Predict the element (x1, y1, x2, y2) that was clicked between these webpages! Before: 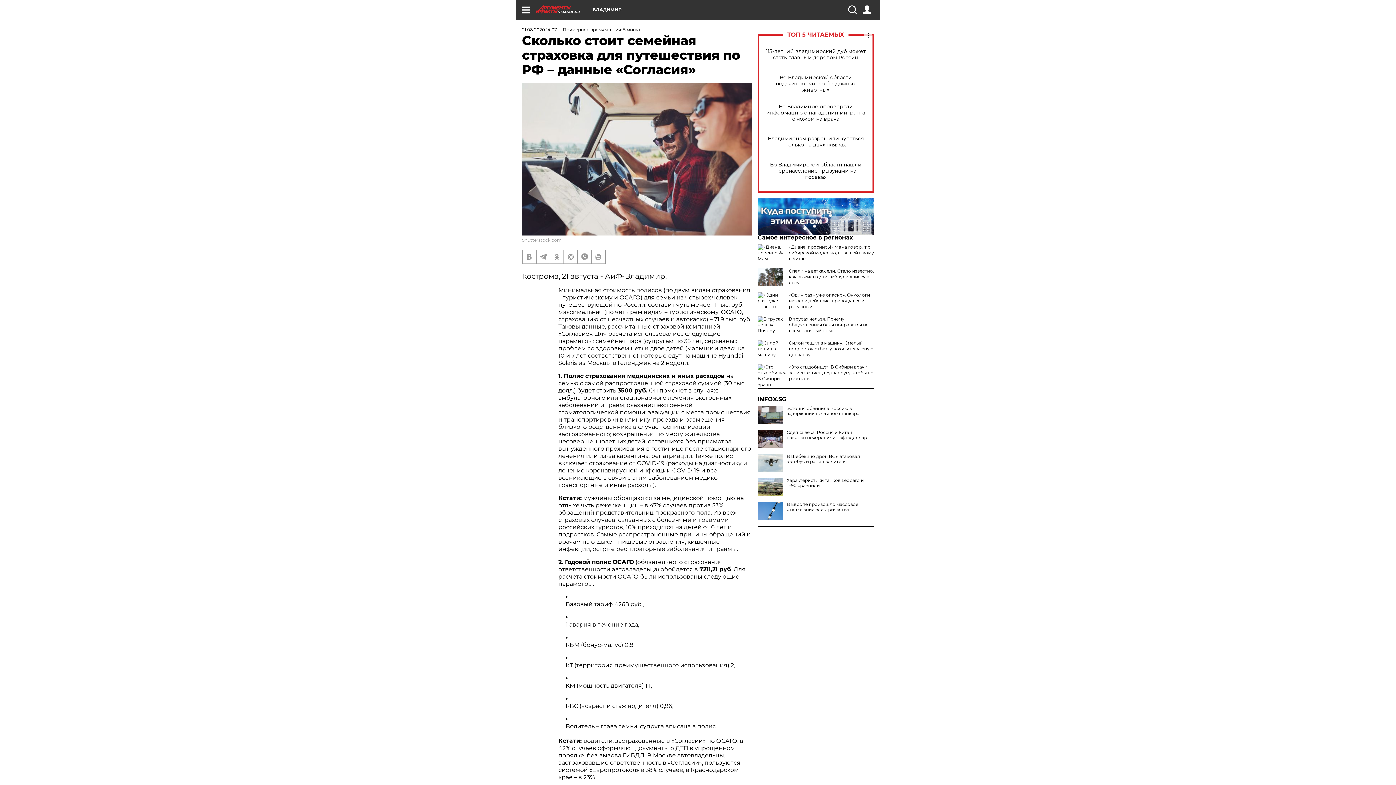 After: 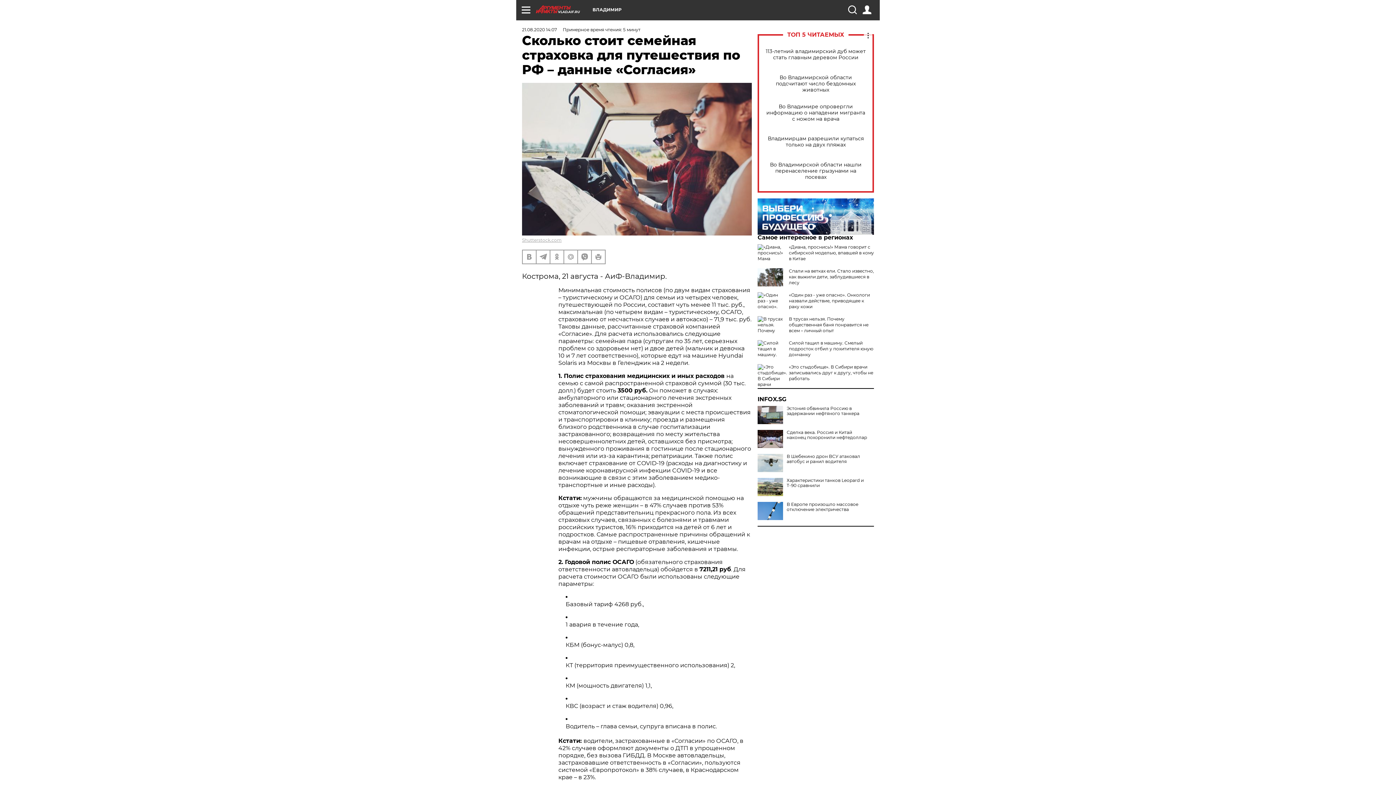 Action: bbox: (757, 396, 874, 402) label: INFOX.SG